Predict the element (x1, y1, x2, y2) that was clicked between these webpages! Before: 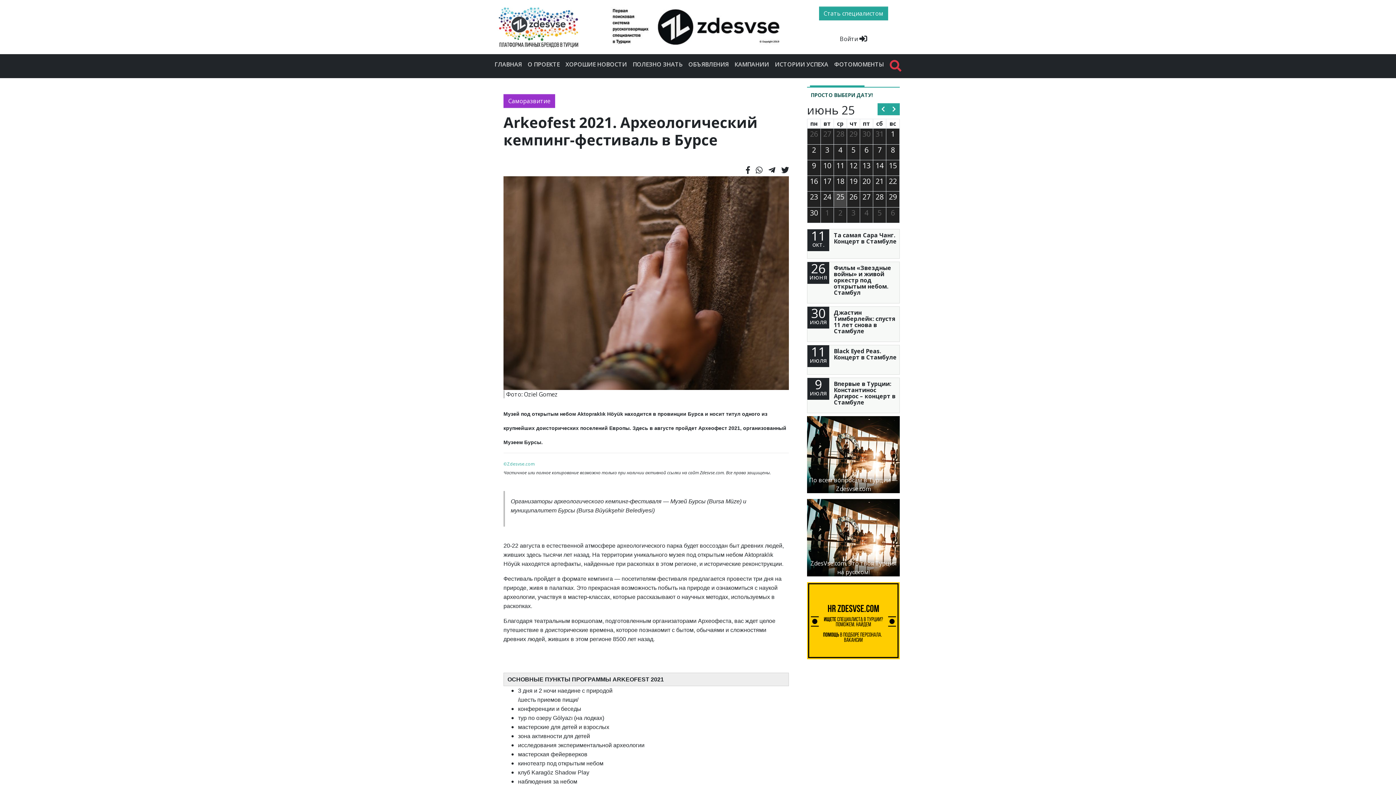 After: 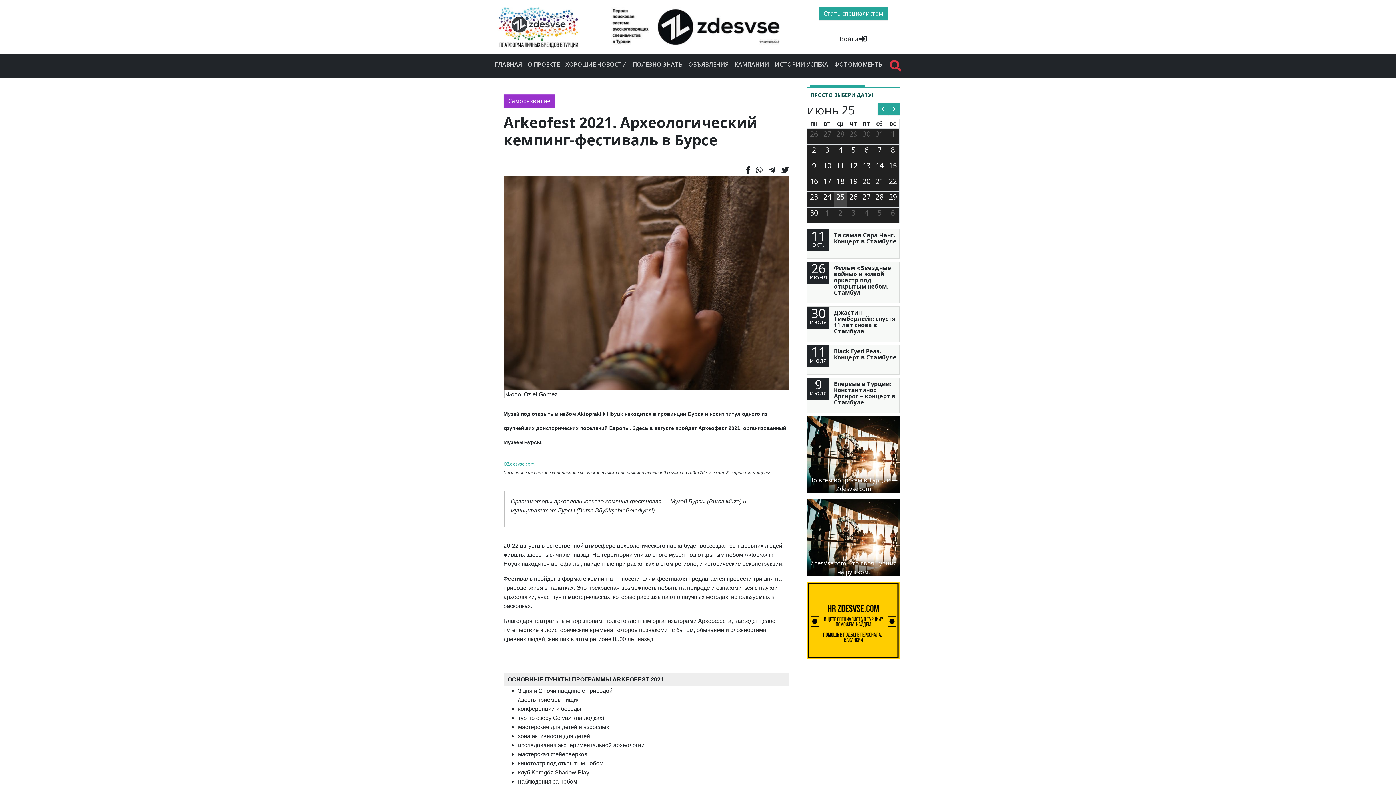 Action: bbox: (807, 450, 900, 458) label: По всем вопросам в Турции — Zdesvse.com